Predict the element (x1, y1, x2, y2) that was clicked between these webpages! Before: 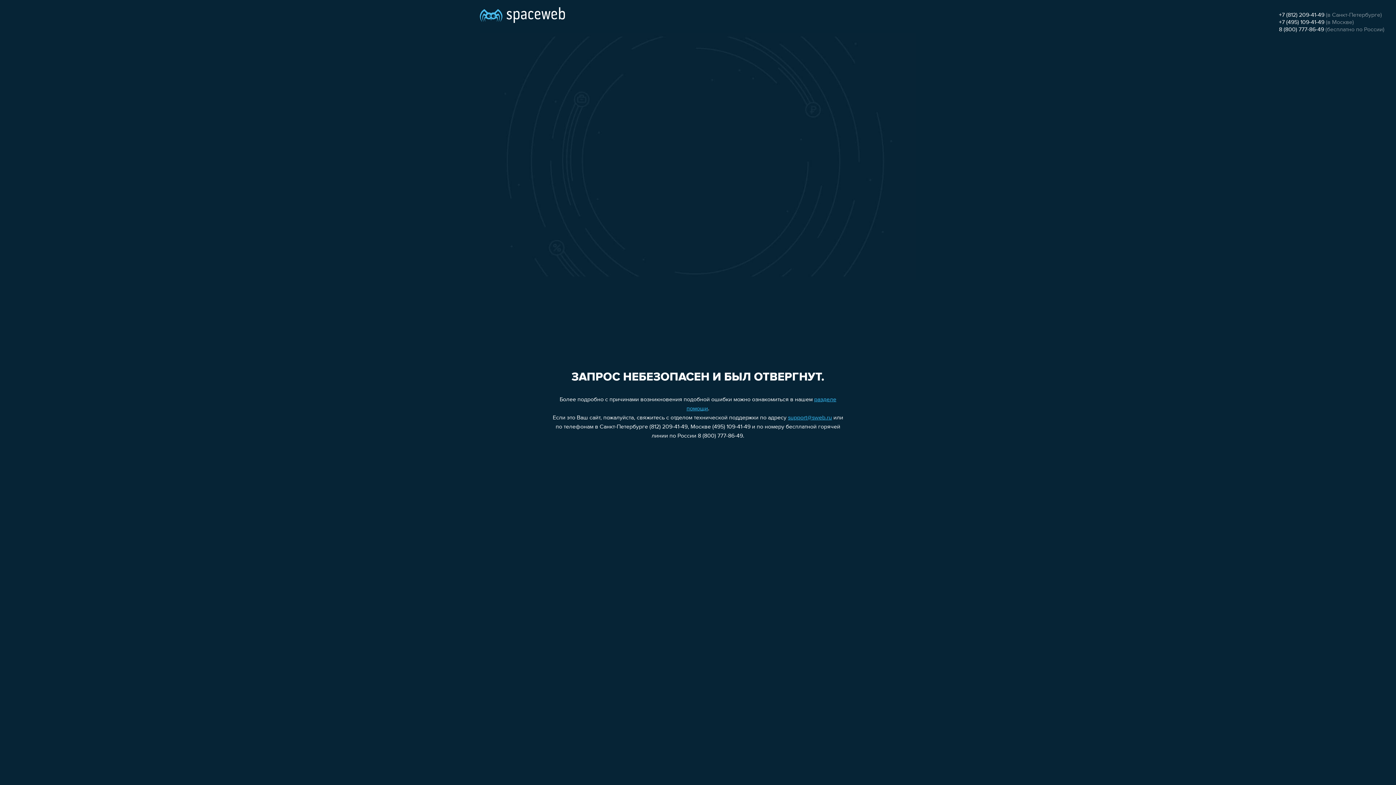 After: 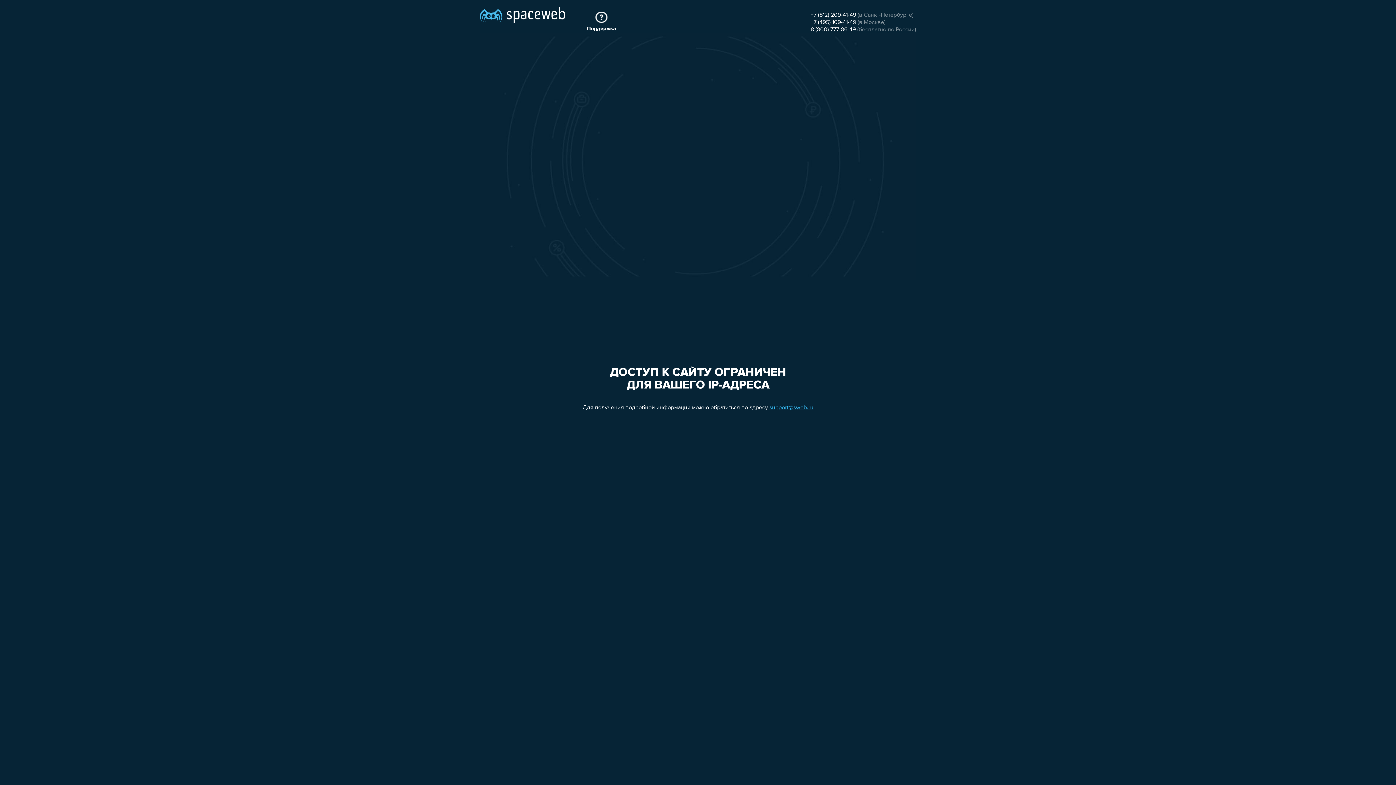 Action: bbox: (480, 0, 565, 25)